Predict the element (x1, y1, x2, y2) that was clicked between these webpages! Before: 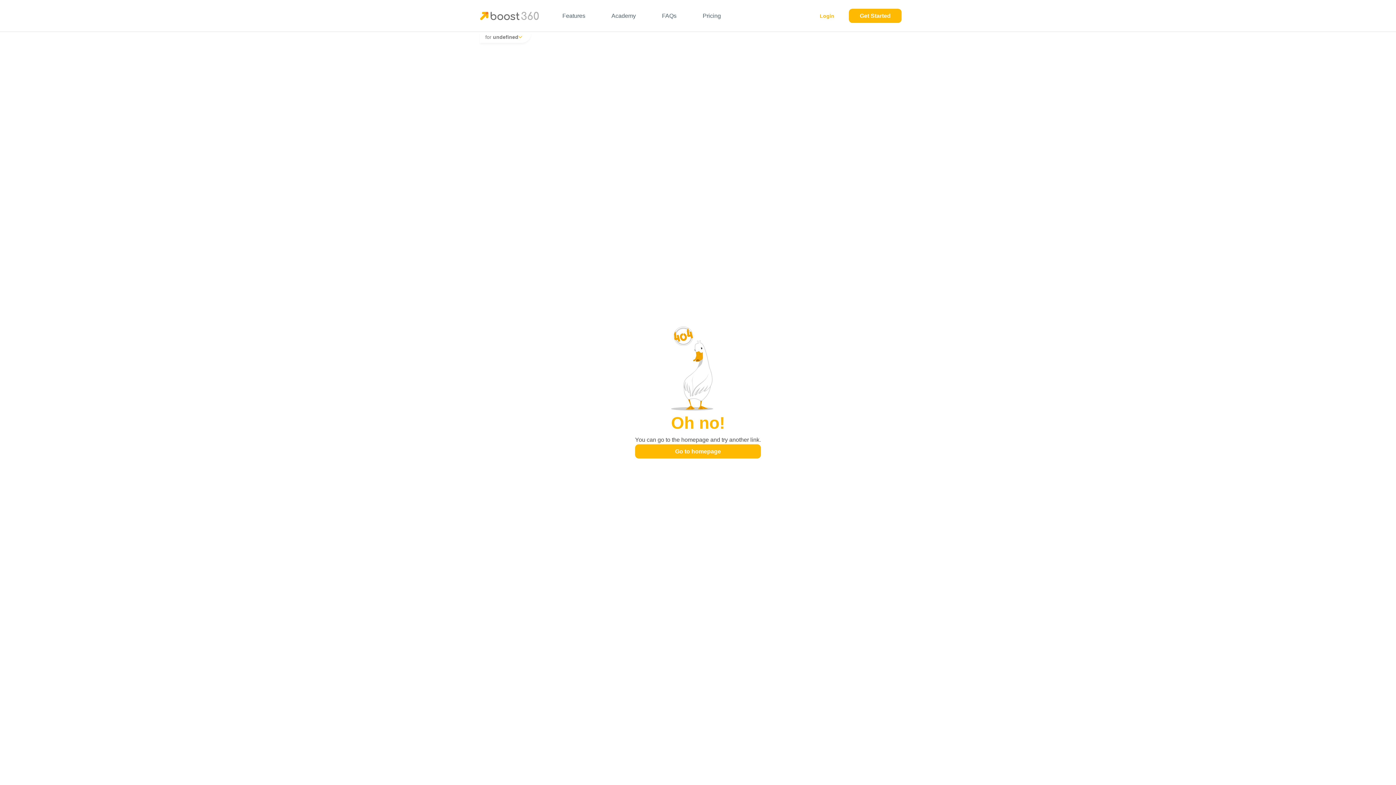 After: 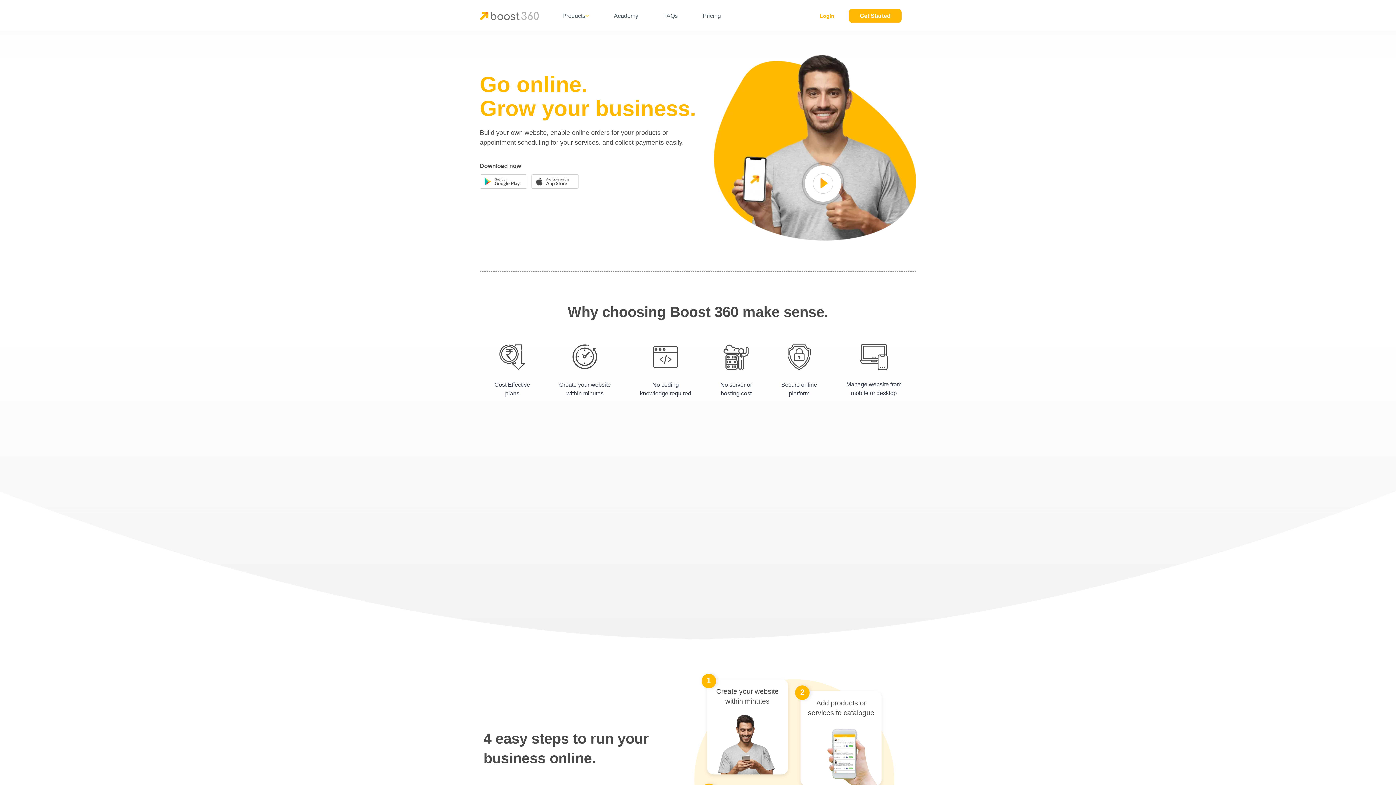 Action: bbox: (635, 444, 761, 458) label: Go to homepage